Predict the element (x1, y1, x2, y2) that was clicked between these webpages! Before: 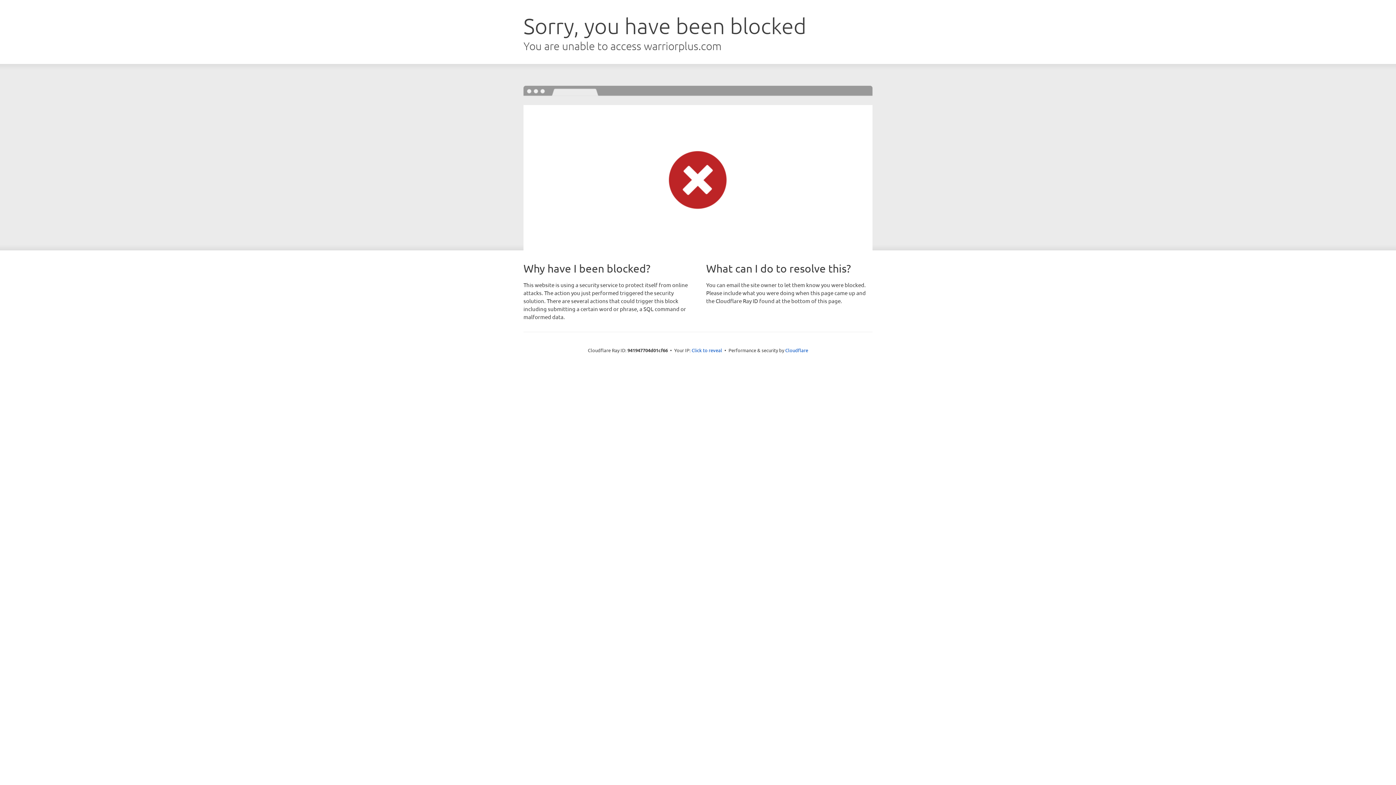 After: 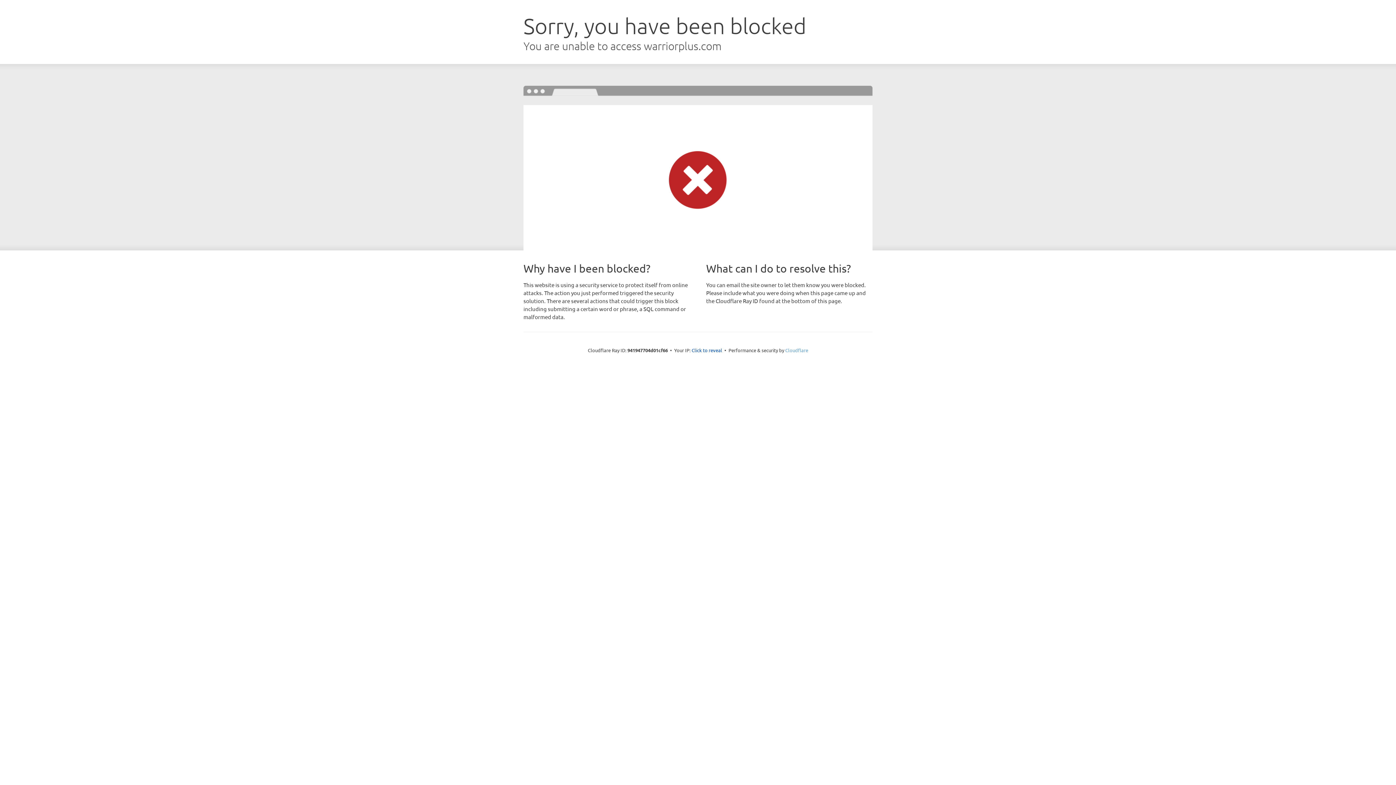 Action: bbox: (785, 347, 808, 353) label: Cloudflare